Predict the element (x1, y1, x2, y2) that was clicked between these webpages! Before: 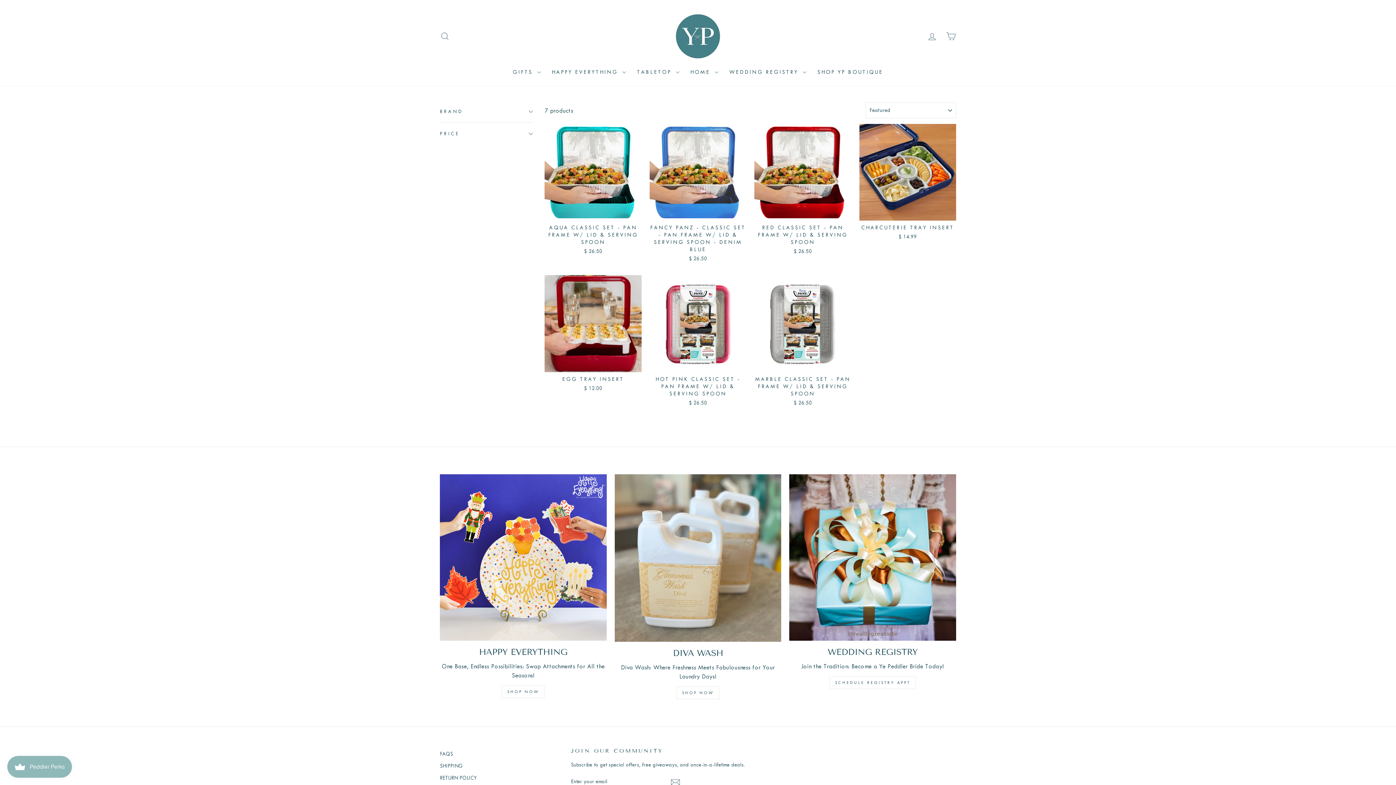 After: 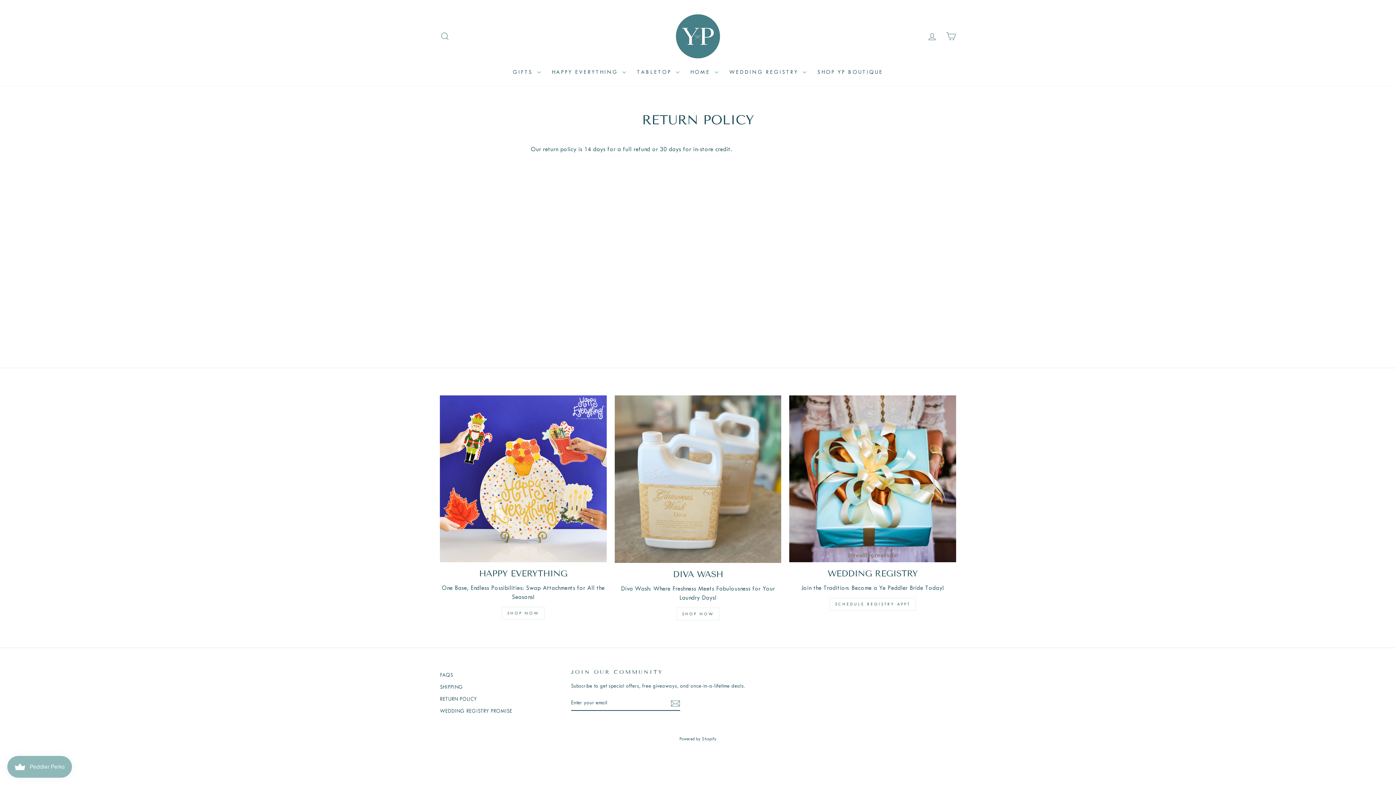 Action: bbox: (440, 772, 477, 783) label: RETURN POLICY